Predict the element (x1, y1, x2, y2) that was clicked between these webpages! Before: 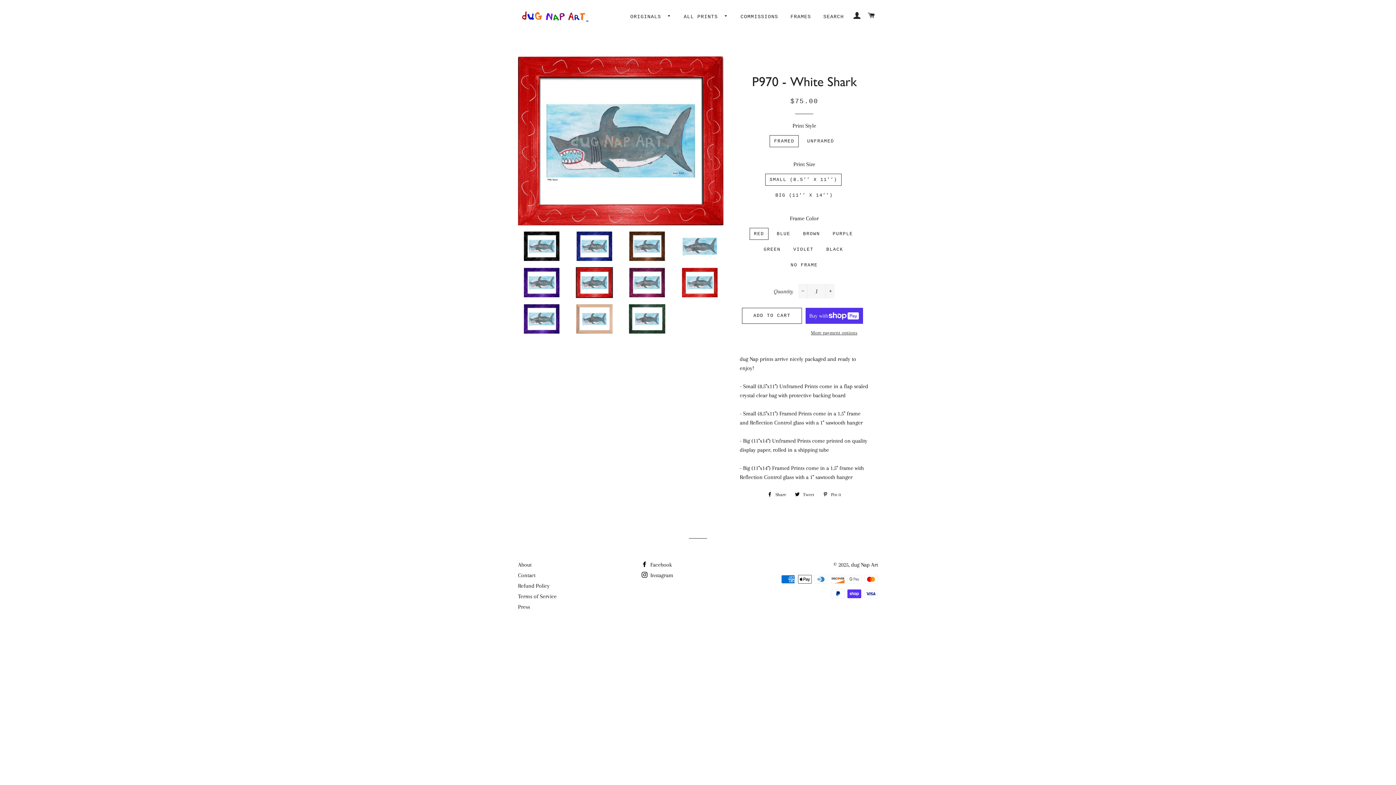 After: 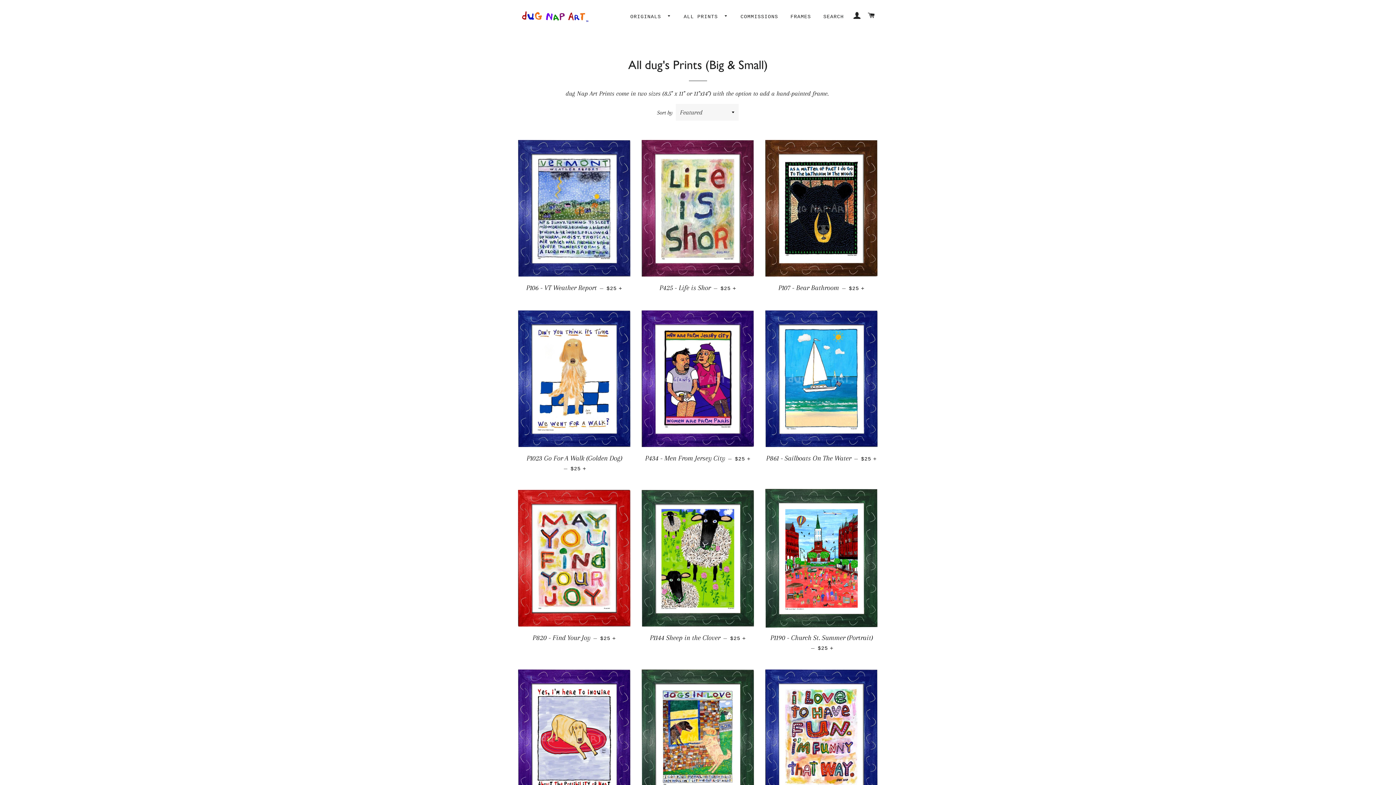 Action: label: ALL PRINTS  bbox: (678, 7, 733, 26)